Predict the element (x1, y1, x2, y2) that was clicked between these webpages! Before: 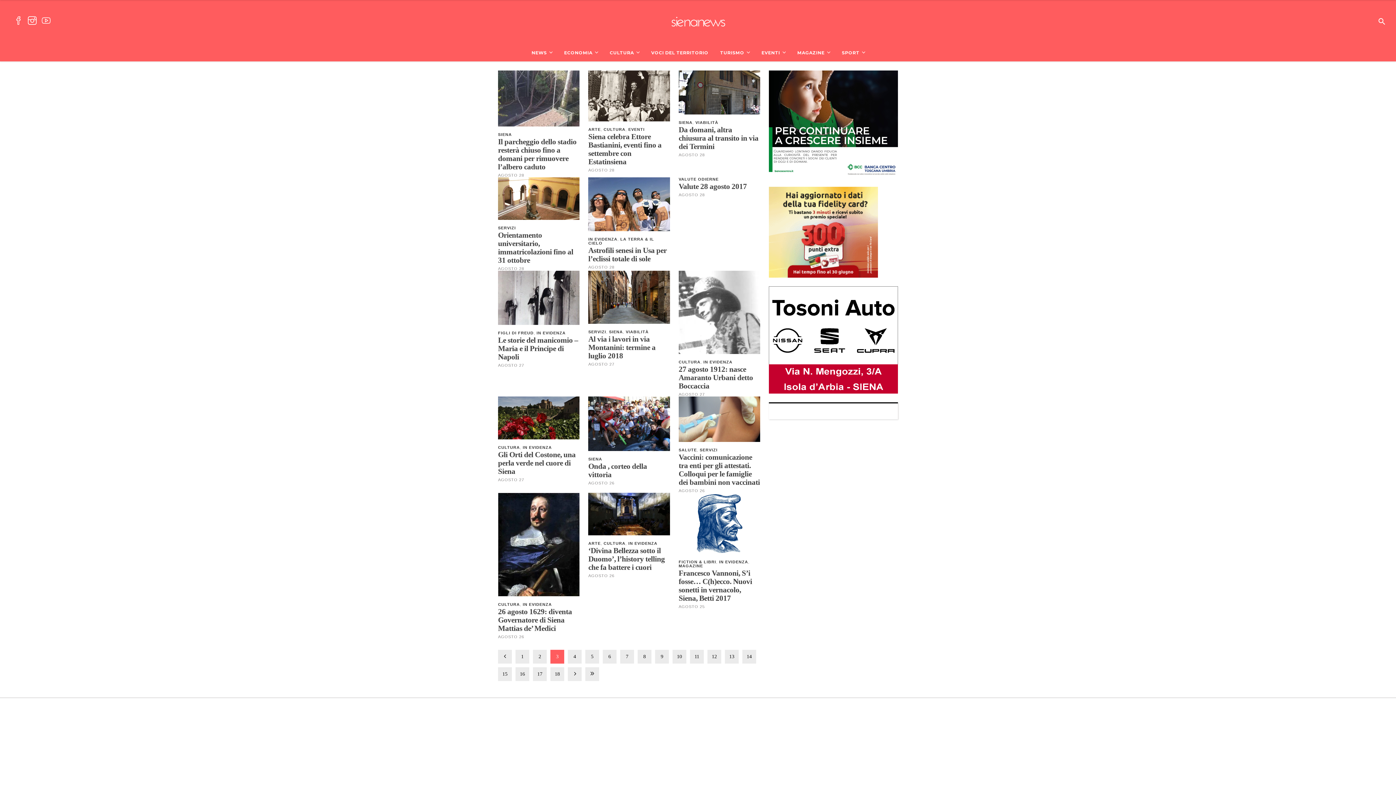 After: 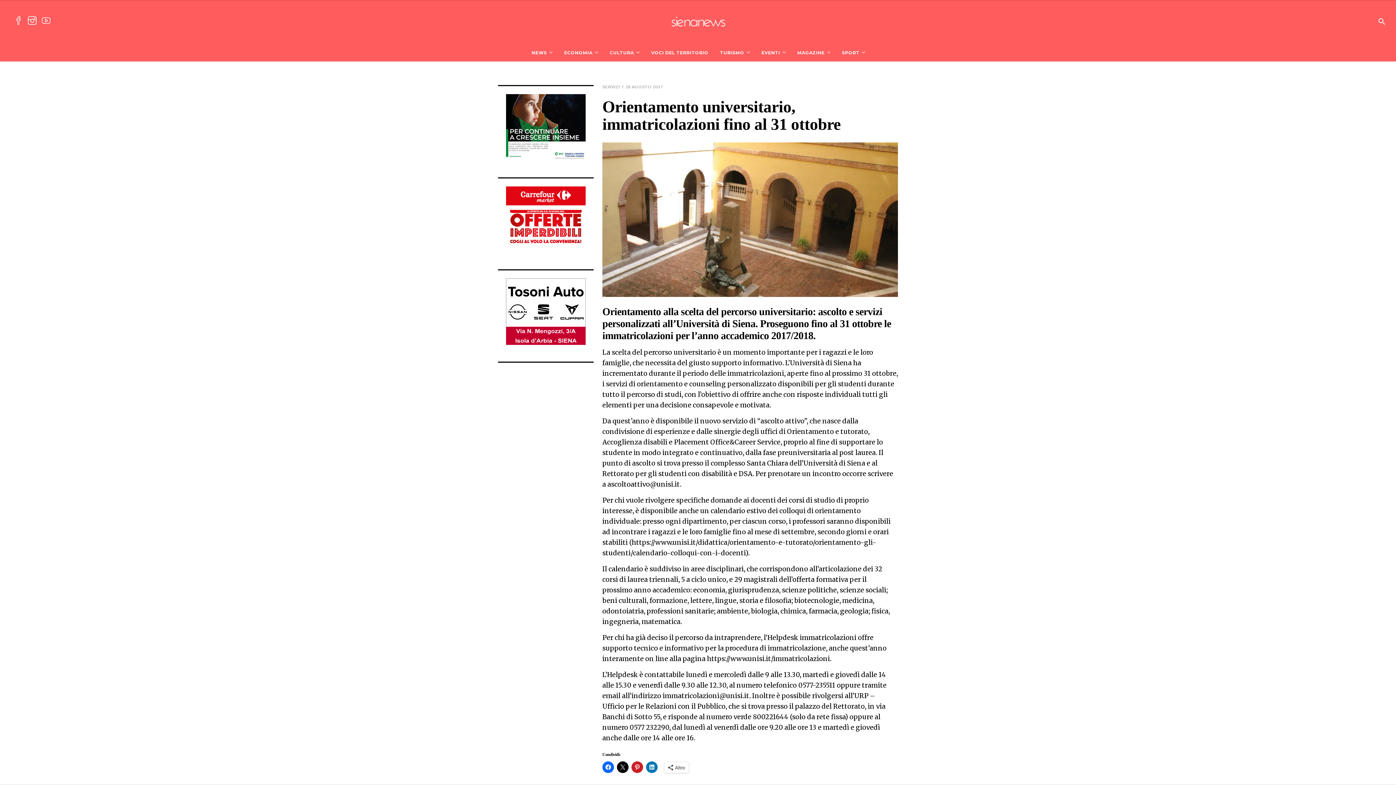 Action: bbox: (498, 177, 579, 220)